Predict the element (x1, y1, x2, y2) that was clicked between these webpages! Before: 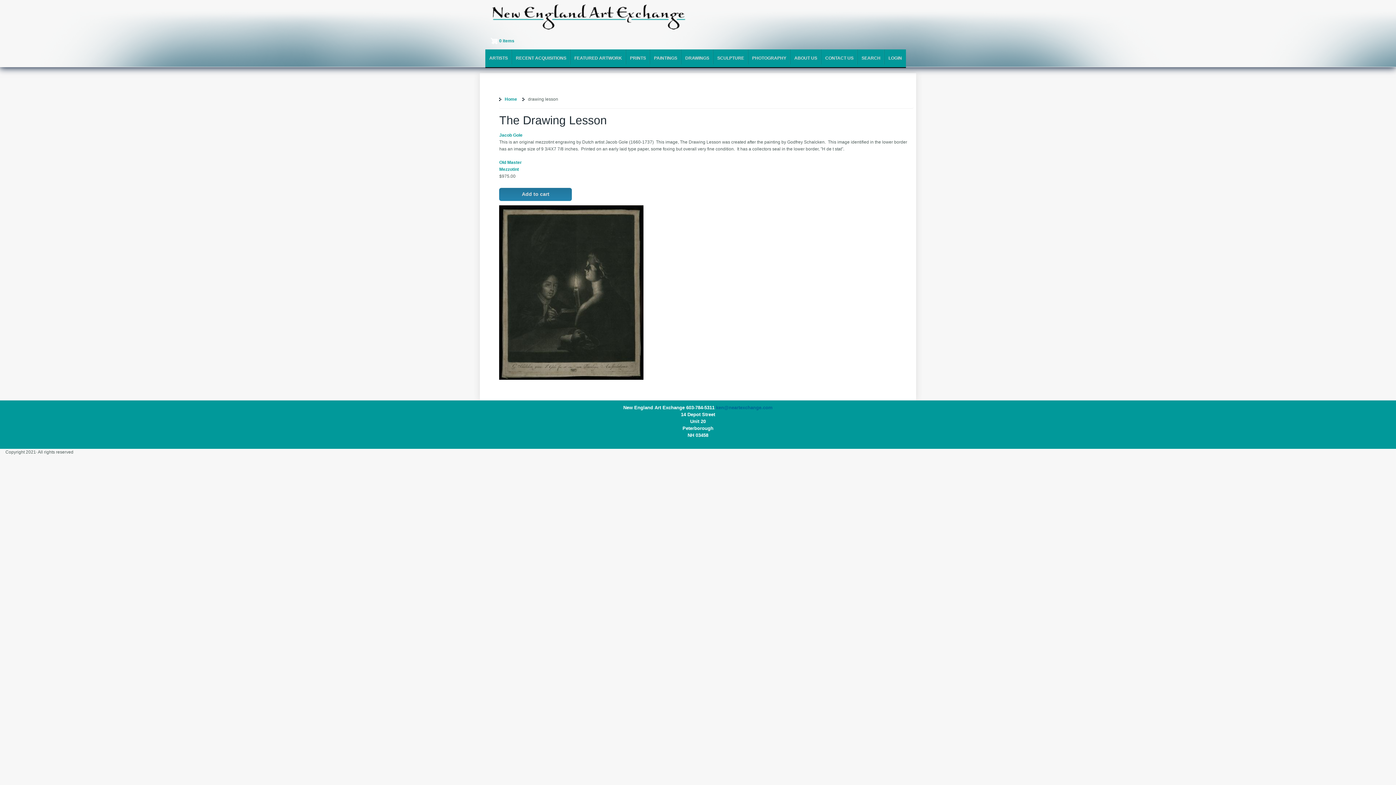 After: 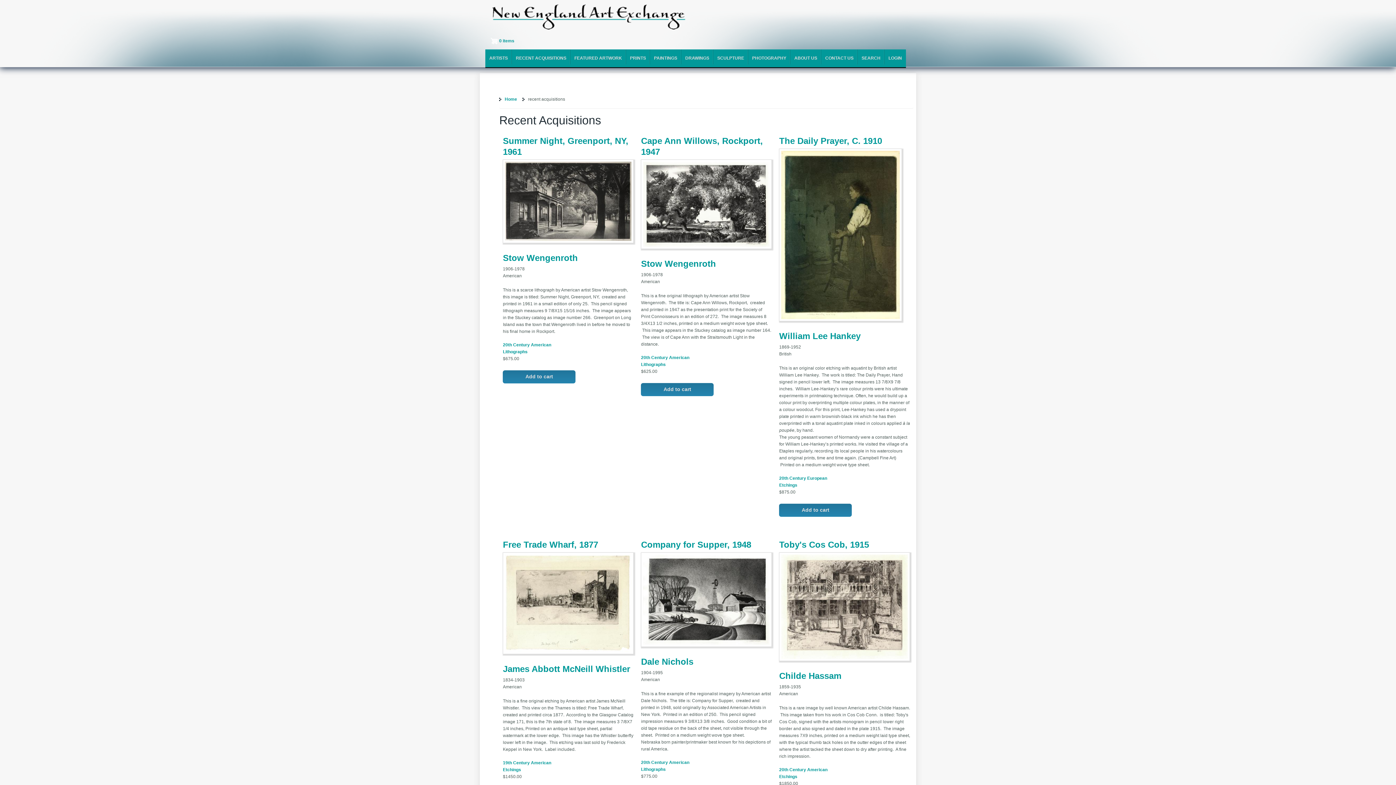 Action: label: RECENT ACQUISITIONS bbox: (512, 49, 570, 67)